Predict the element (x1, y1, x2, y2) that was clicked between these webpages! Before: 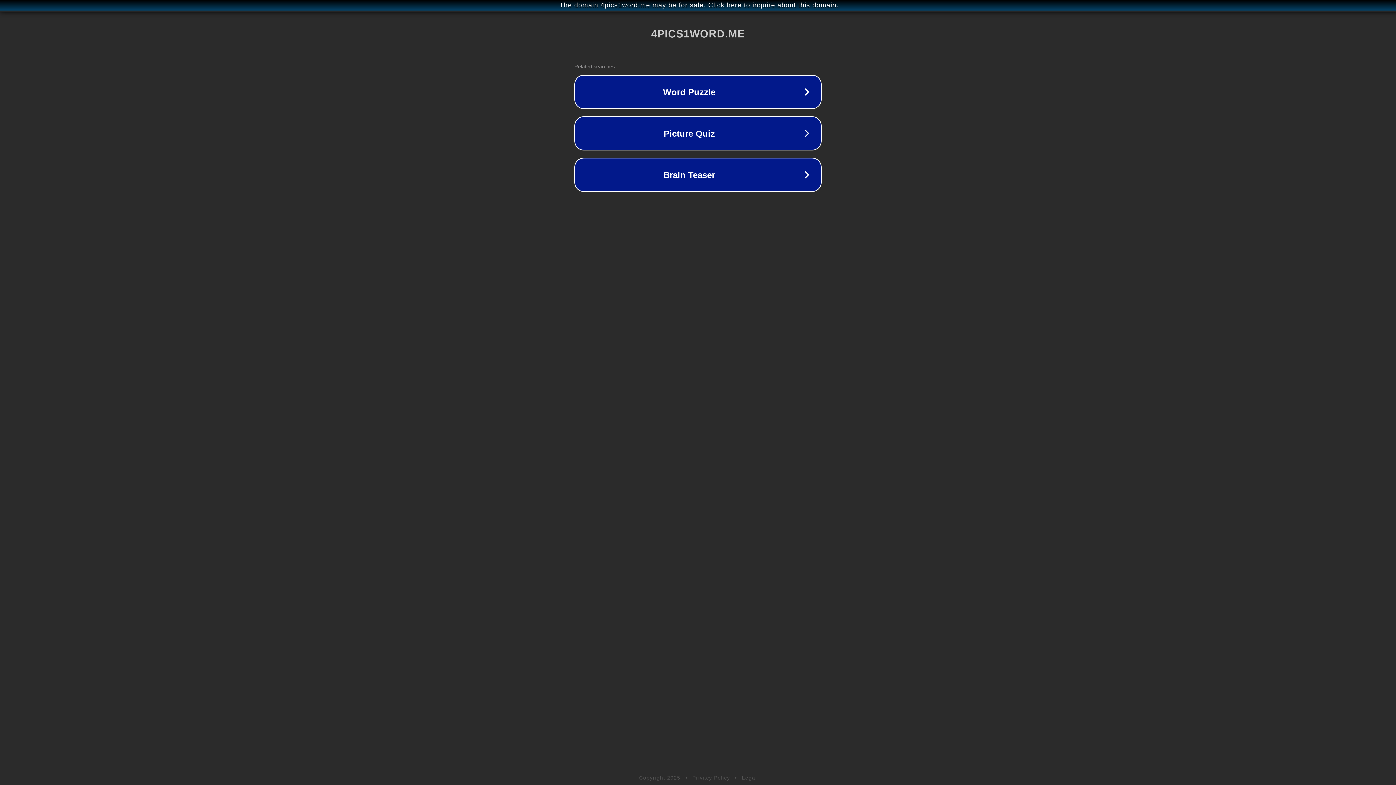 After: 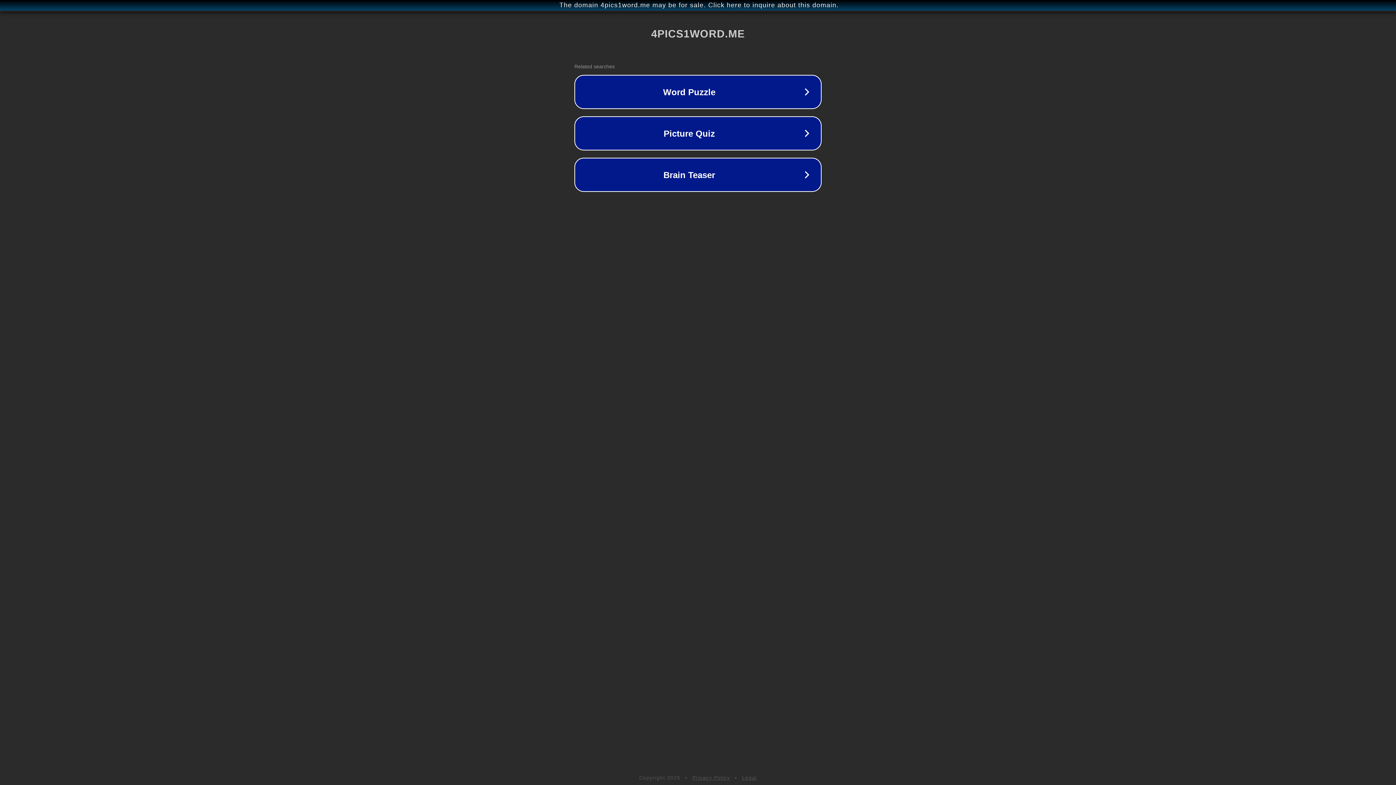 Action: bbox: (692, 775, 730, 781) label: Privacy Policy